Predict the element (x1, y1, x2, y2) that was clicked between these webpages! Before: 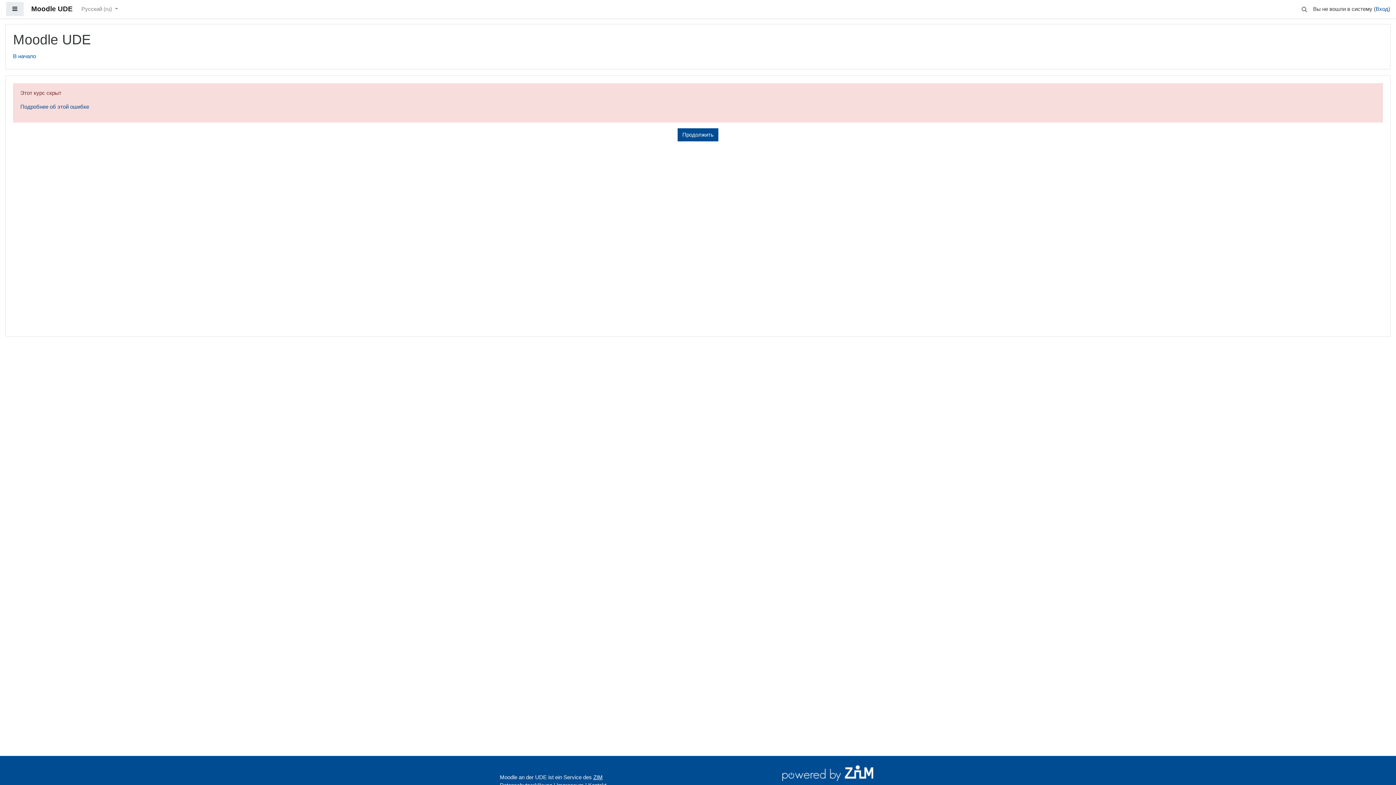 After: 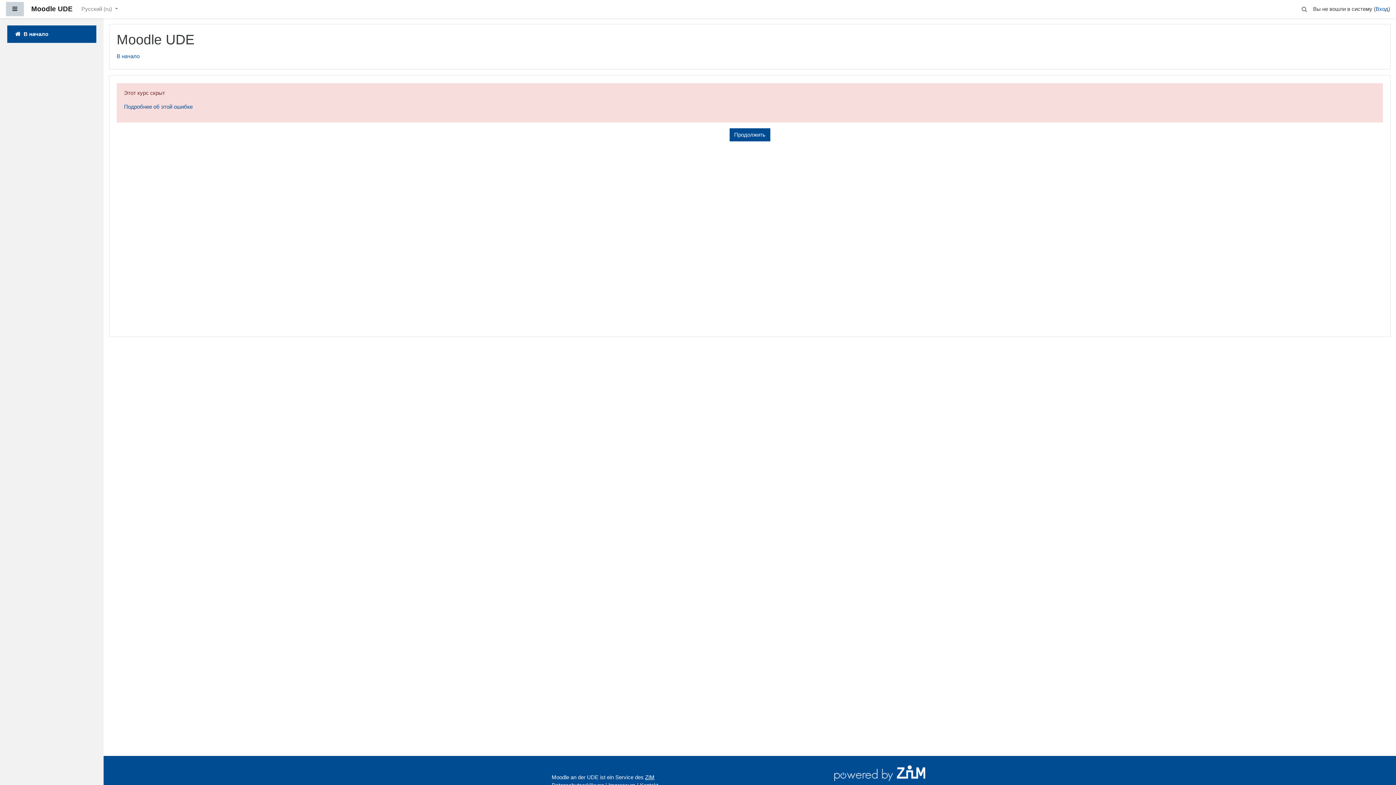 Action: bbox: (5, 1, 24, 16) label: Боковая панель